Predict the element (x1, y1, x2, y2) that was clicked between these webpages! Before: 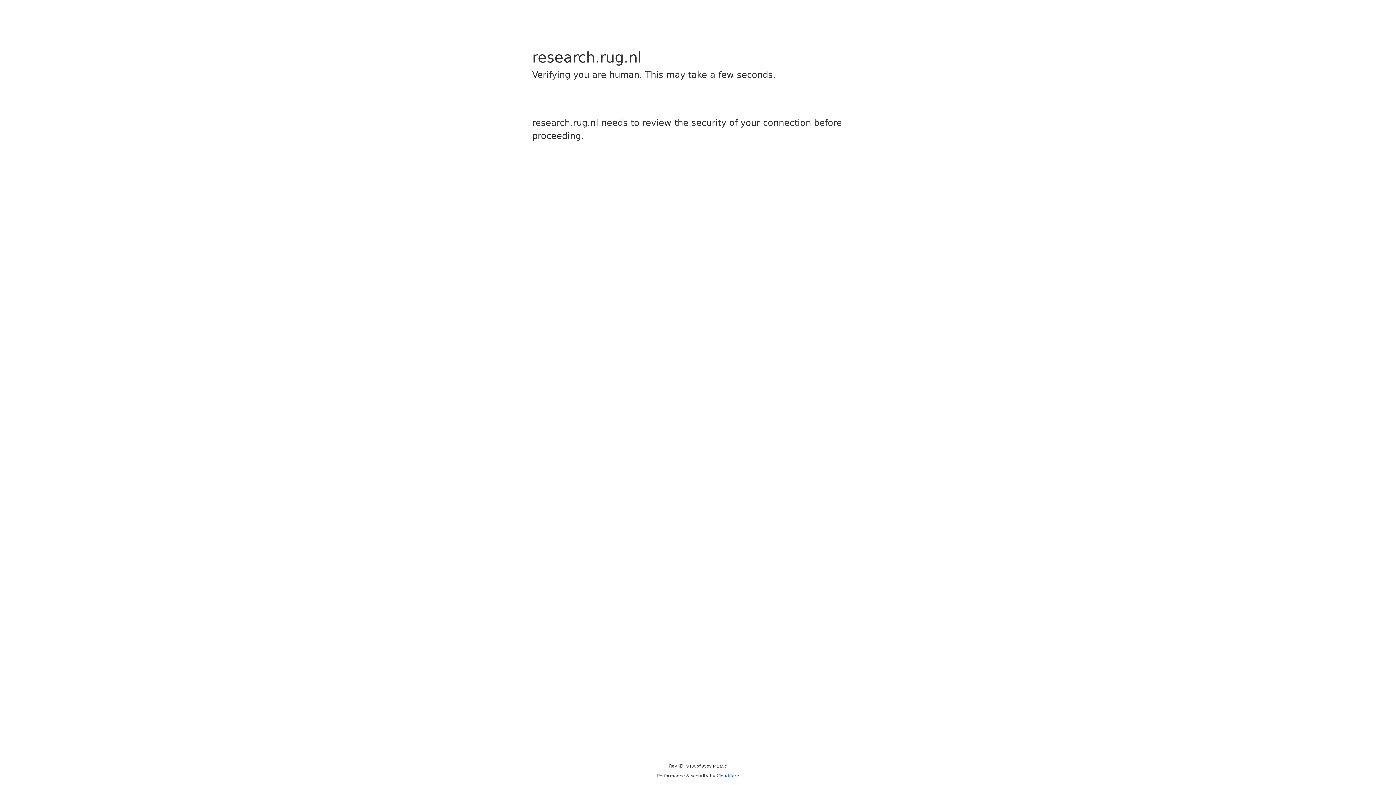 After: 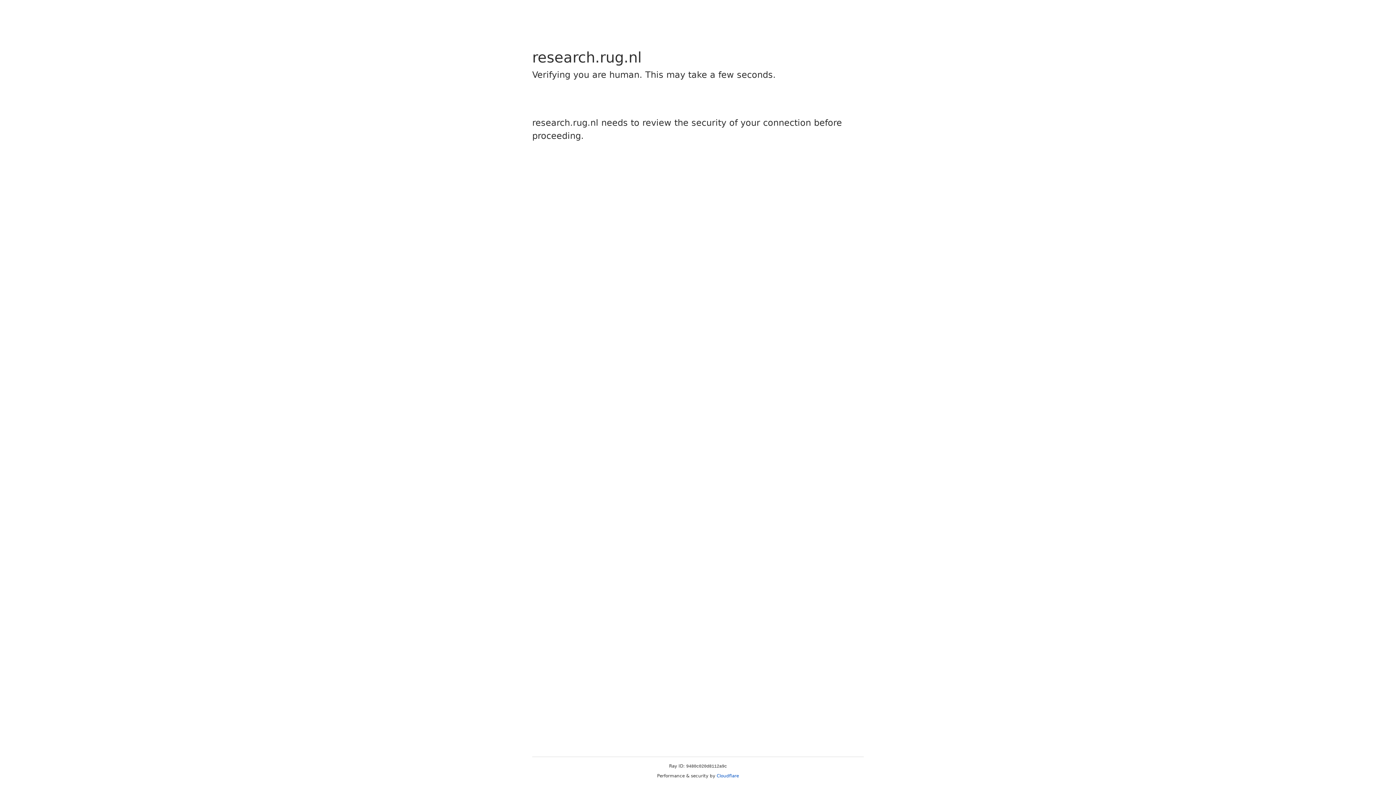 Action: label: Cloudflare bbox: (716, 773, 739, 778)